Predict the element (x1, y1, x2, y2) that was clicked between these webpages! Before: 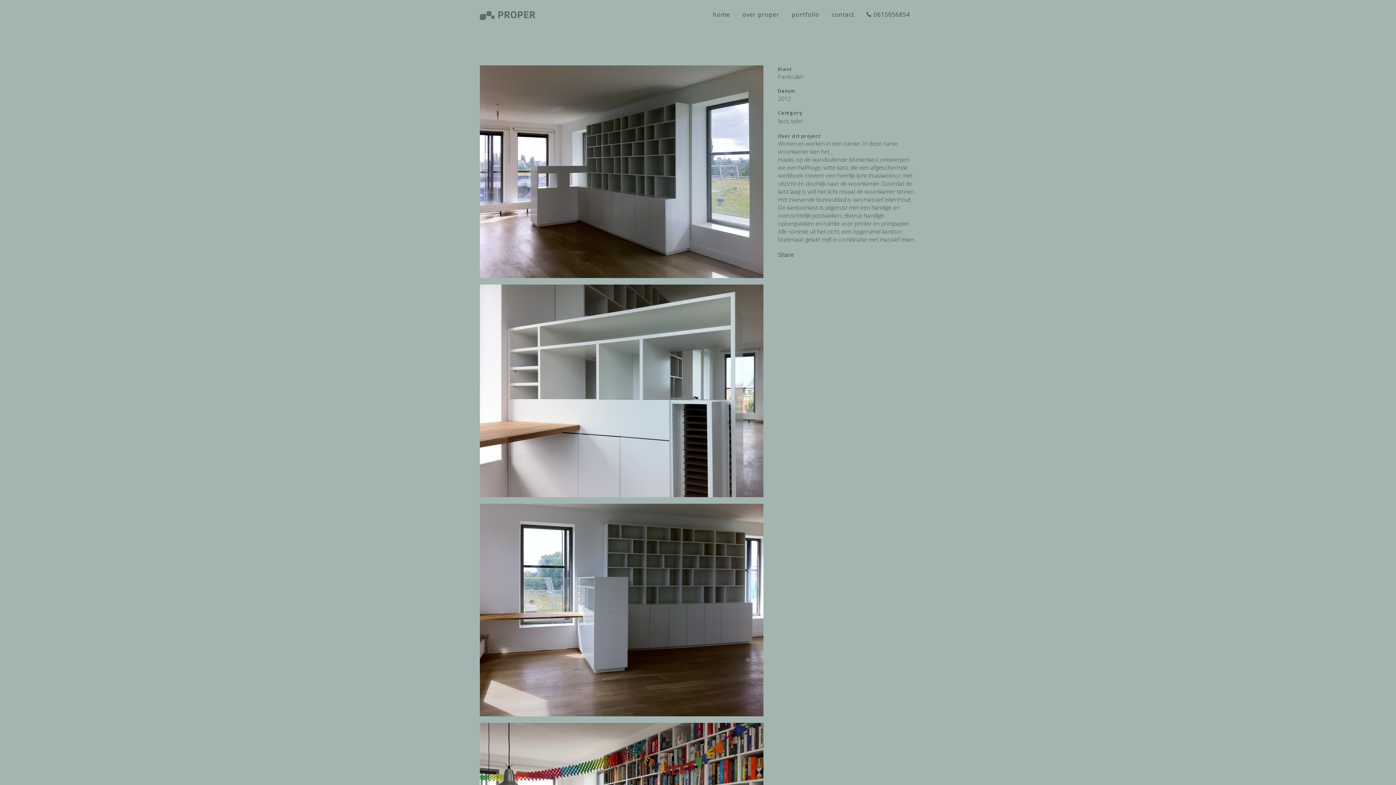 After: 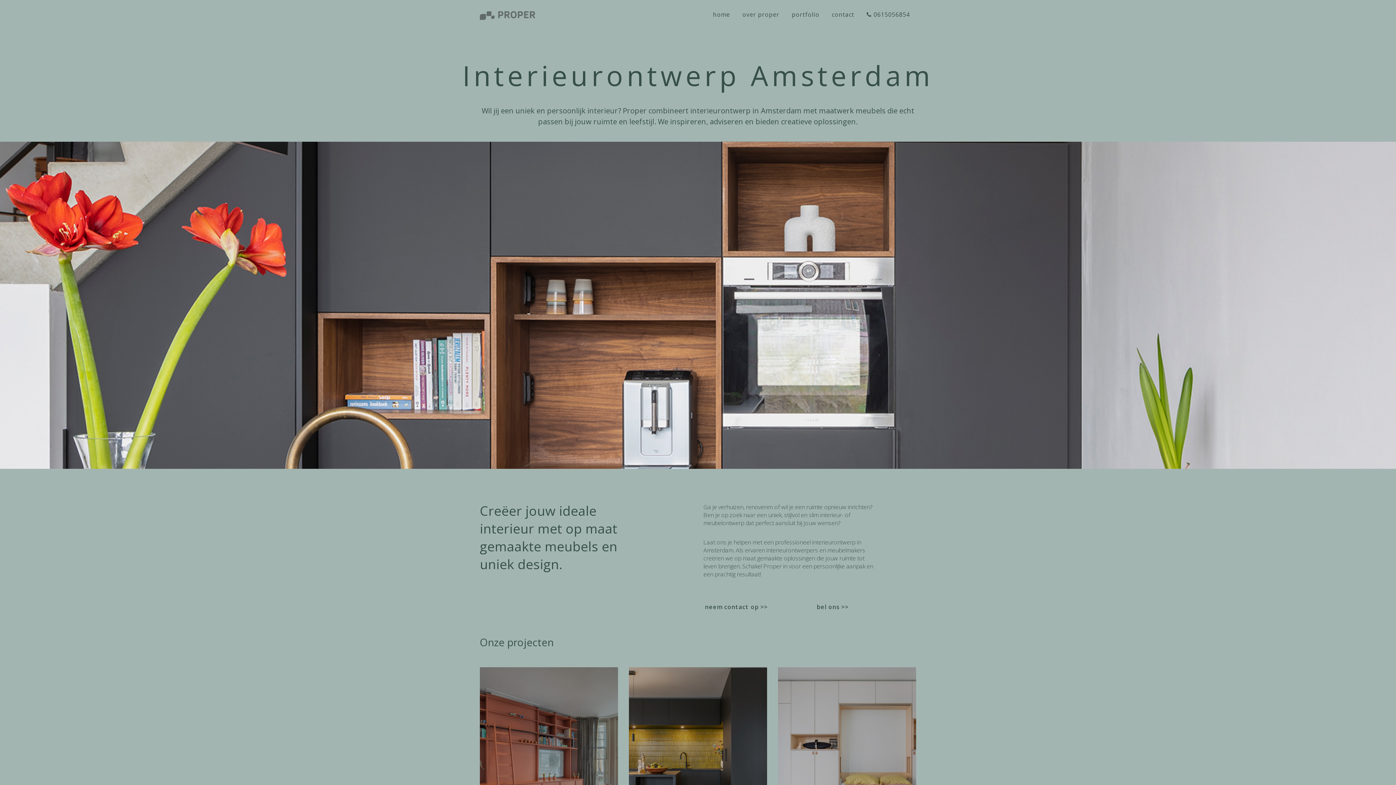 Action: bbox: (706, 0, 736, 29) label: home